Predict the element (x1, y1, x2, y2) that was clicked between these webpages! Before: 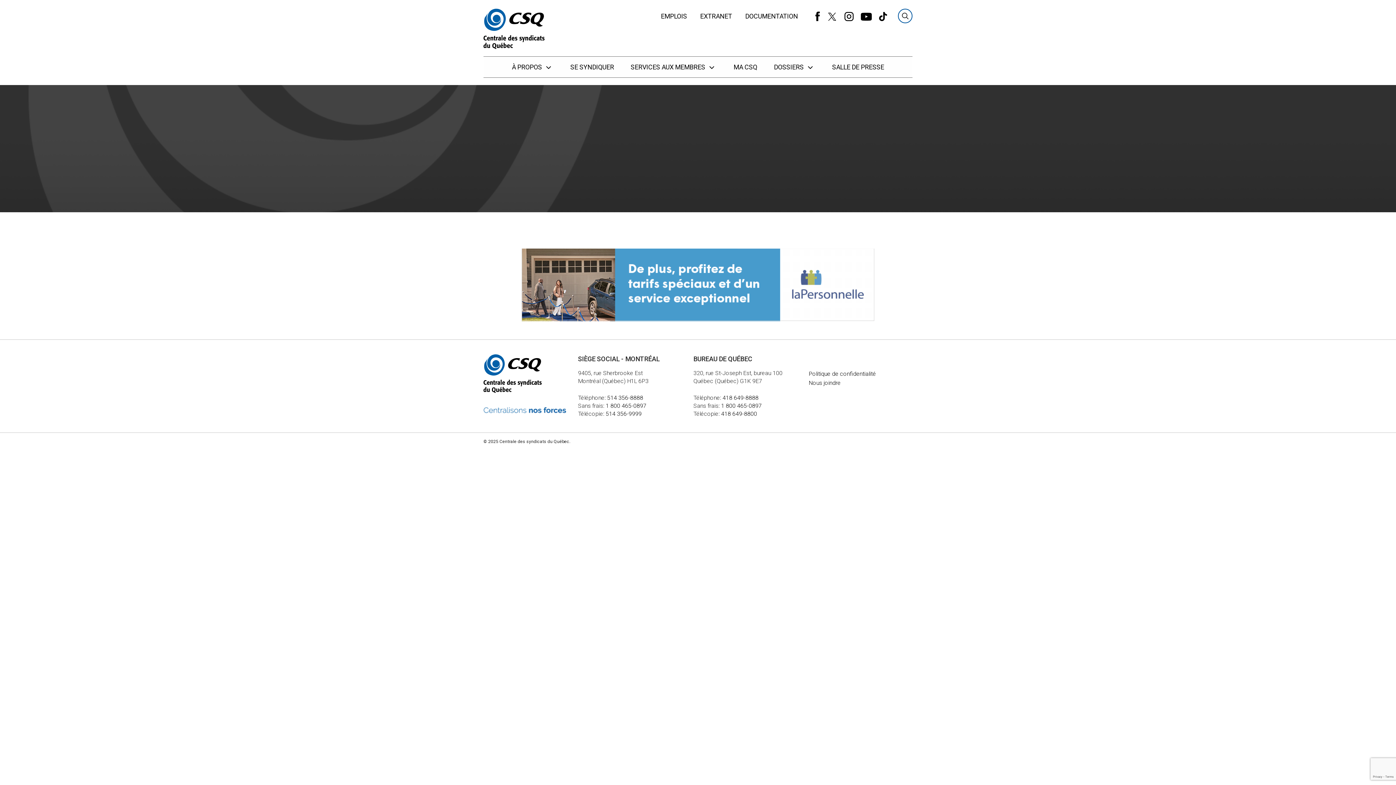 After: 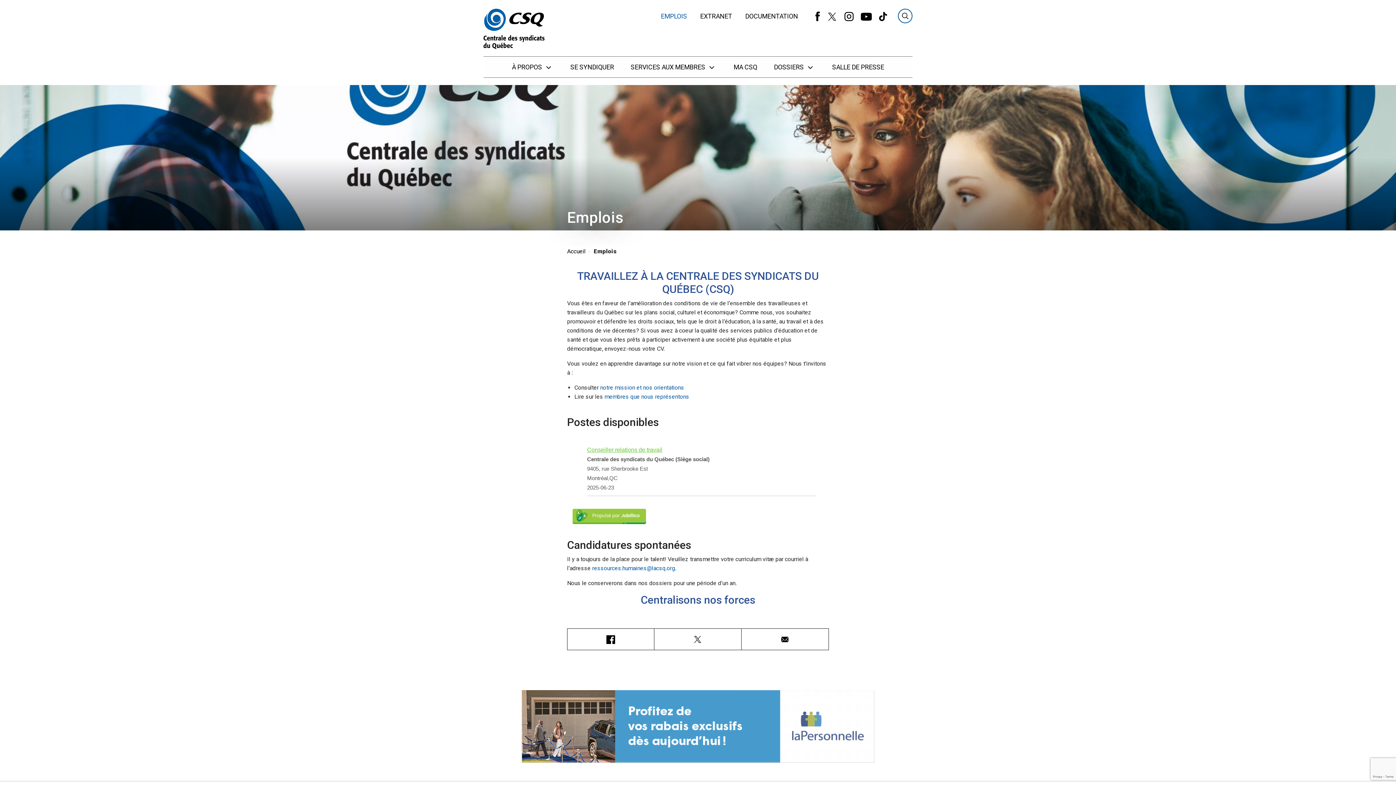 Action: bbox: (654, 8, 693, 24) label: EMPLOIS